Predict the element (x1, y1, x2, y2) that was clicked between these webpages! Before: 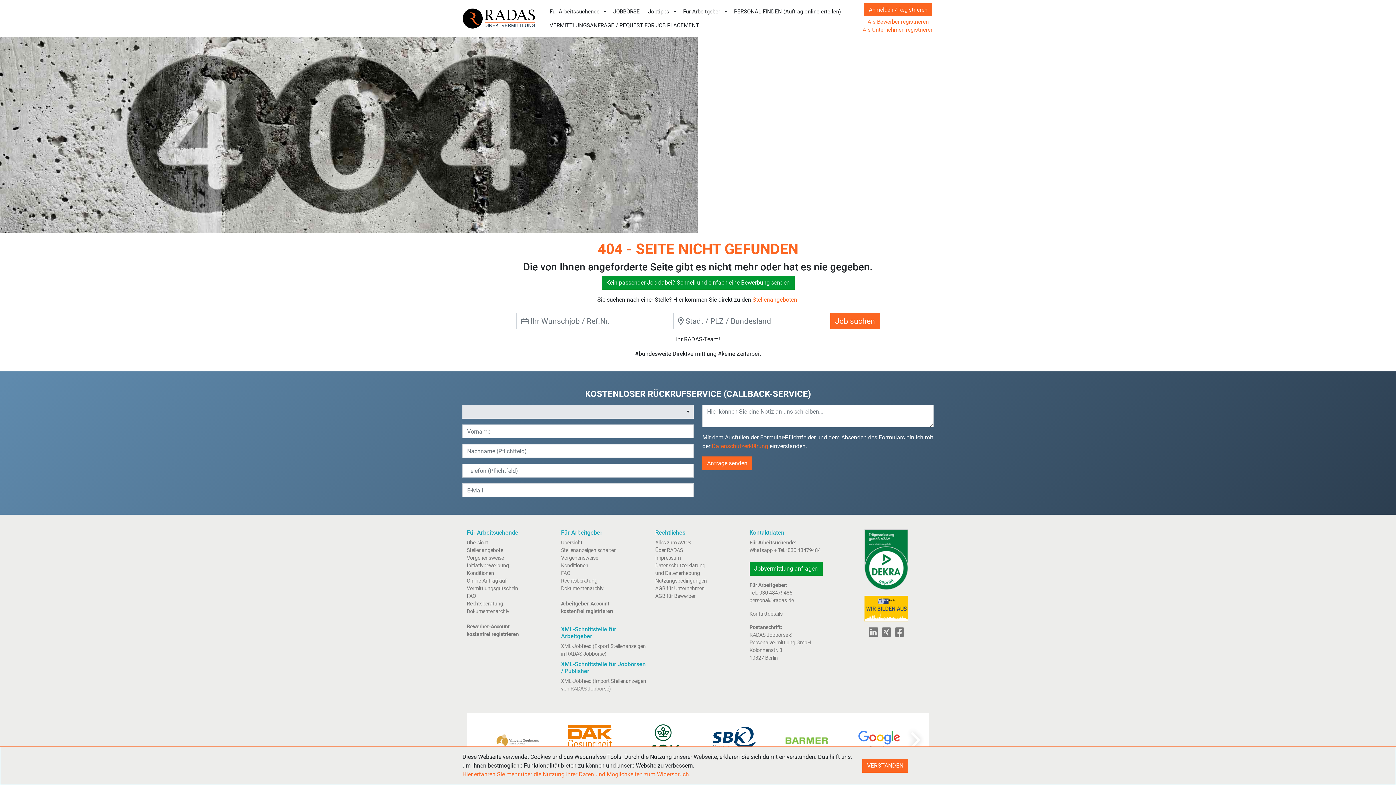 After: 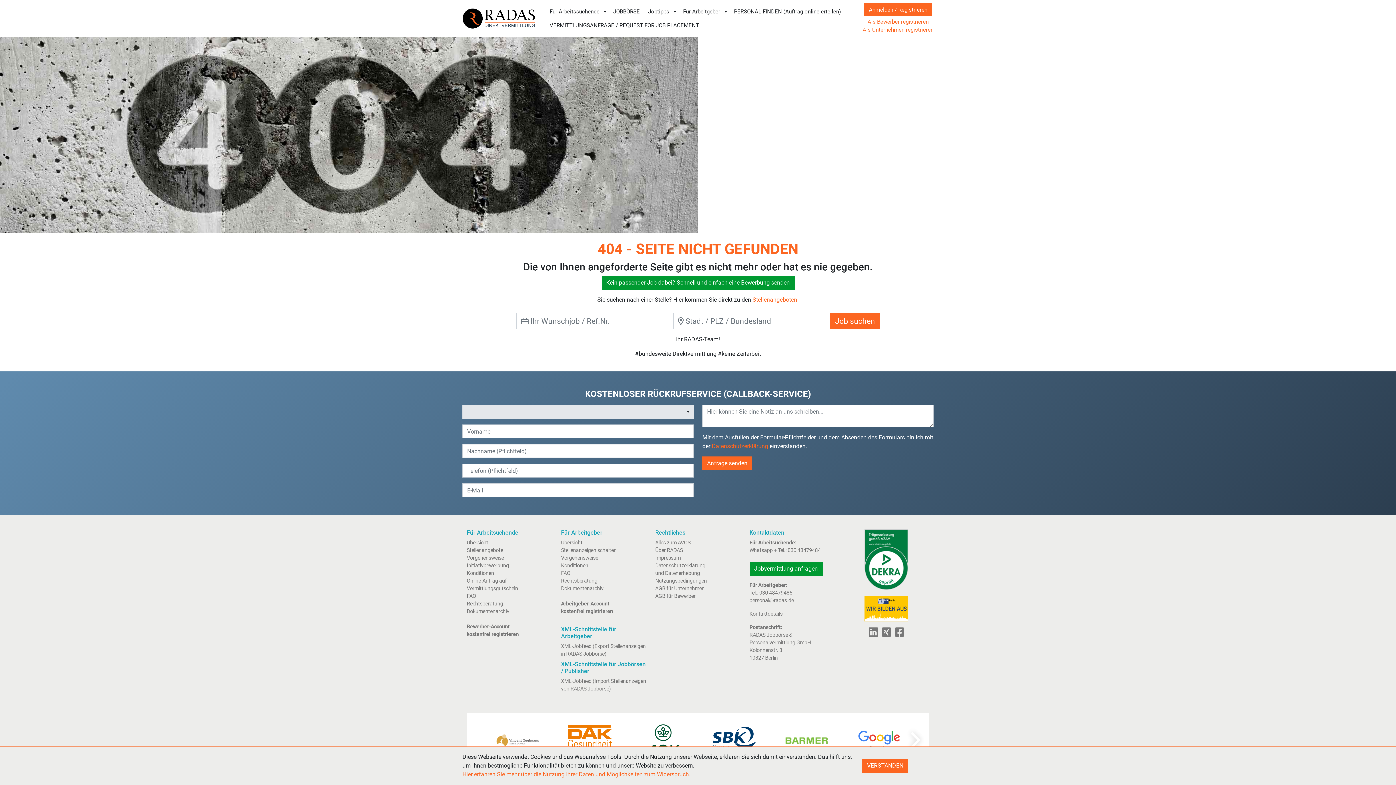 Action: bbox: (640, 719, 684, 762)